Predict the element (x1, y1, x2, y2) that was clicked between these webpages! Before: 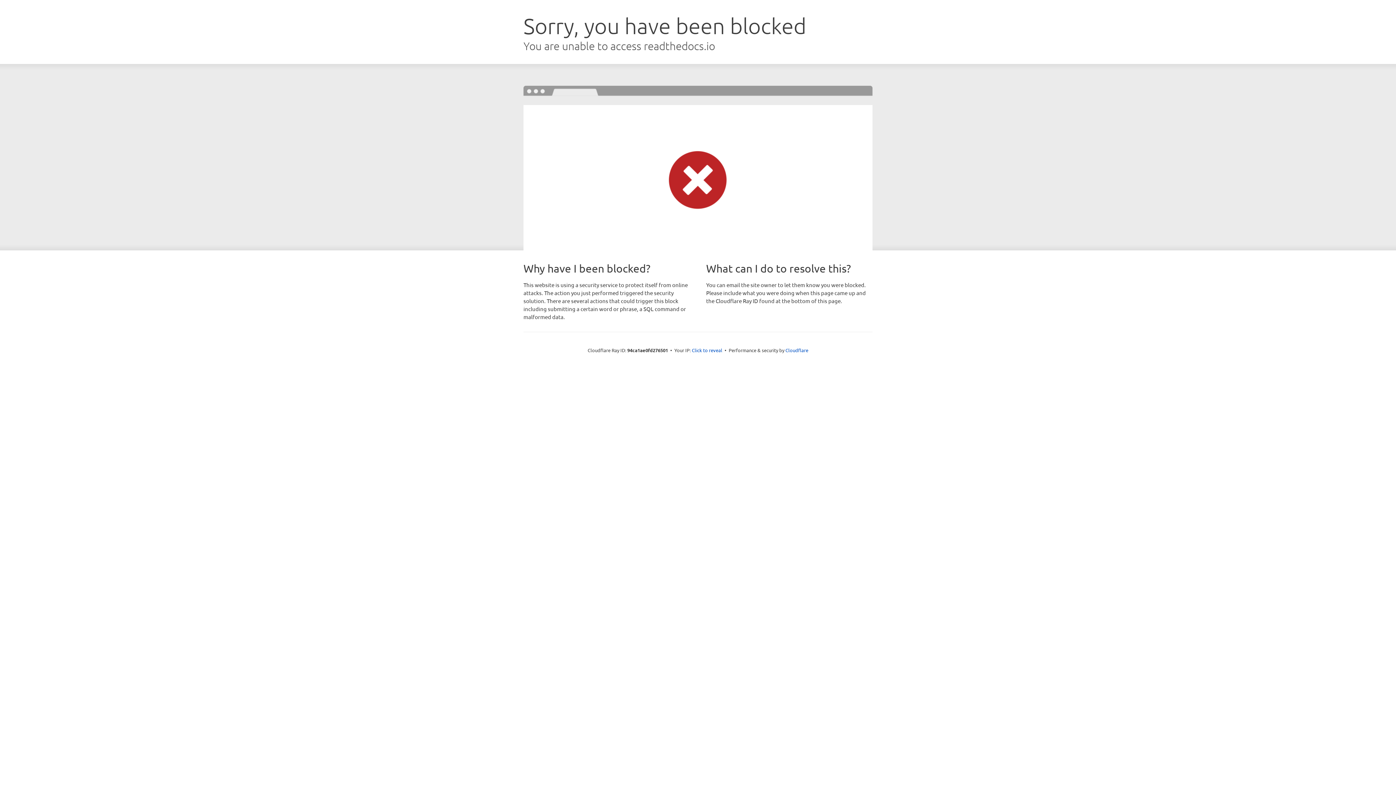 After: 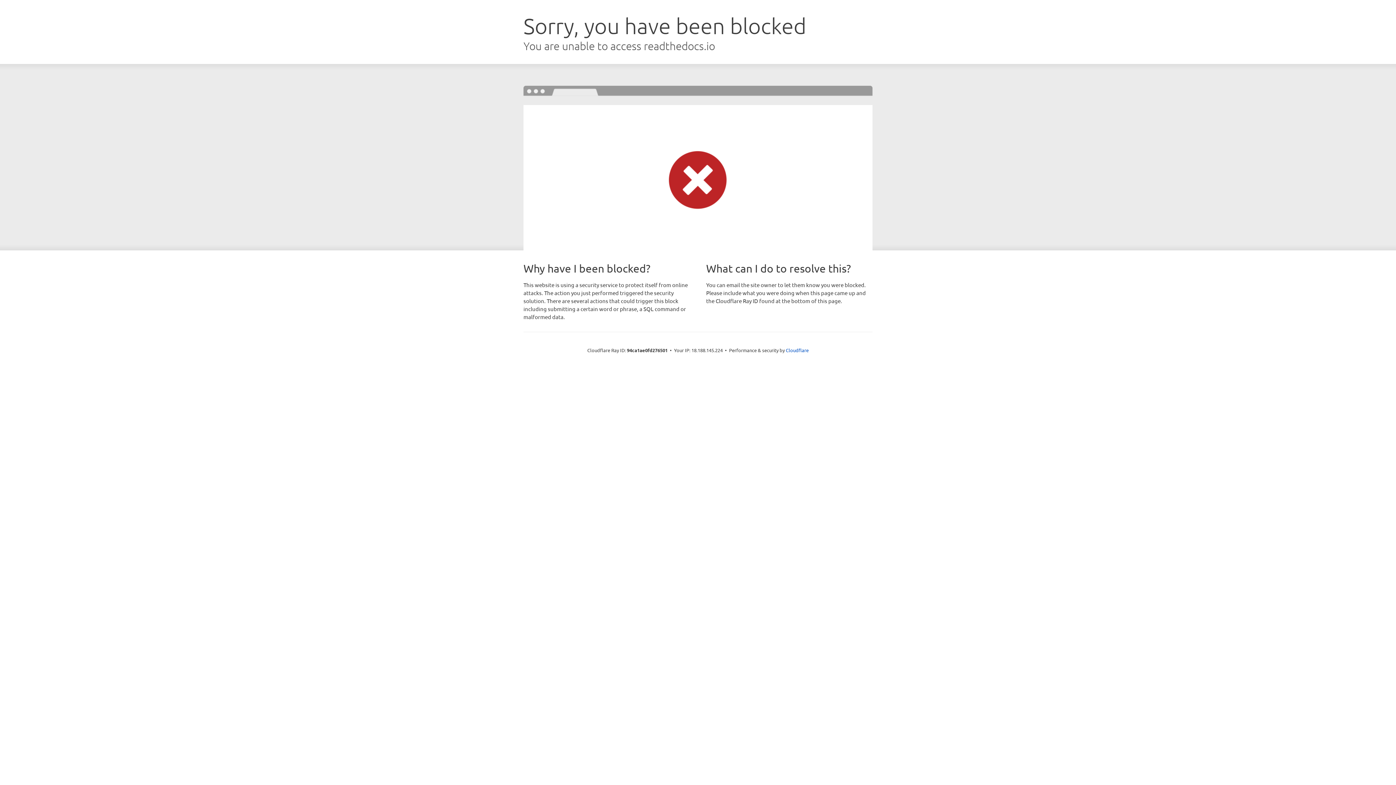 Action: label: Click to reveal bbox: (692, 346, 722, 353)